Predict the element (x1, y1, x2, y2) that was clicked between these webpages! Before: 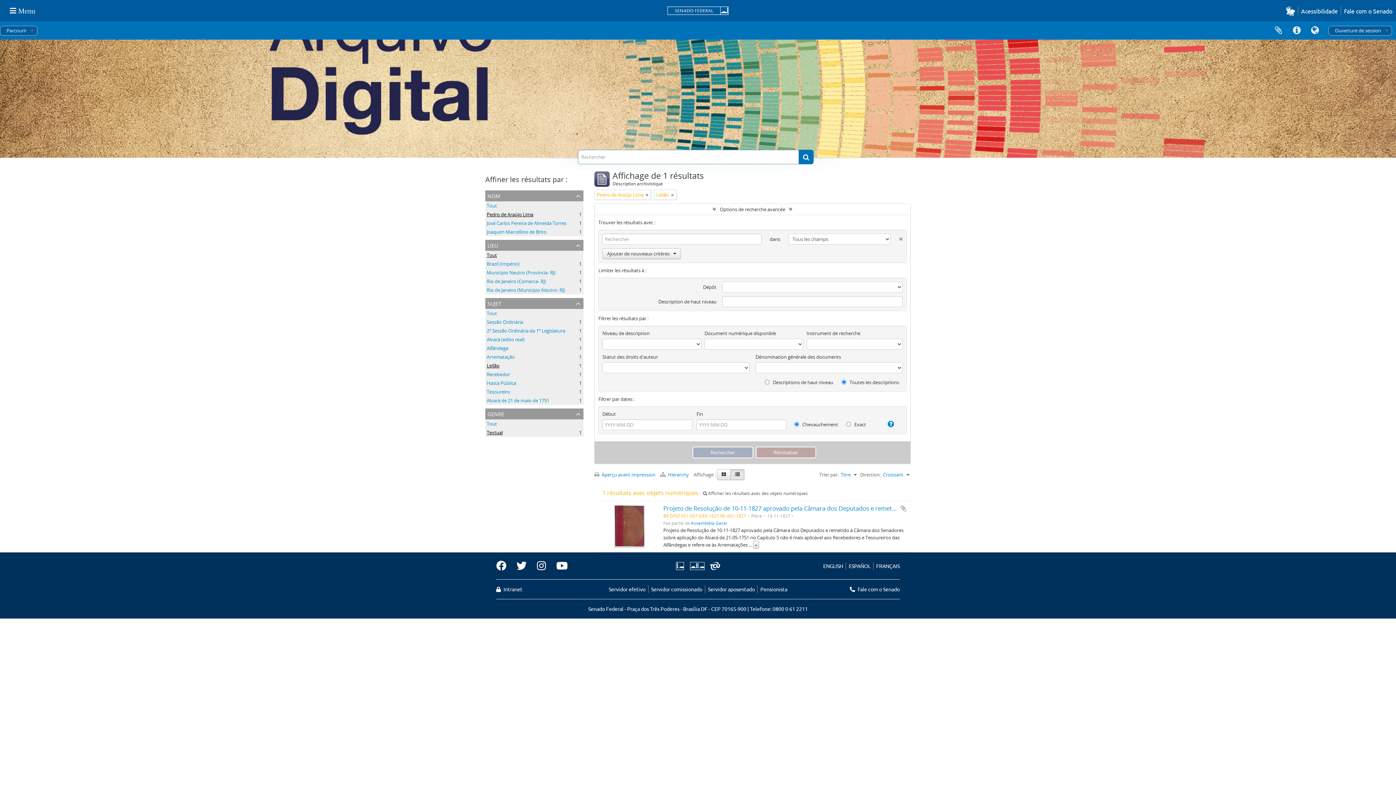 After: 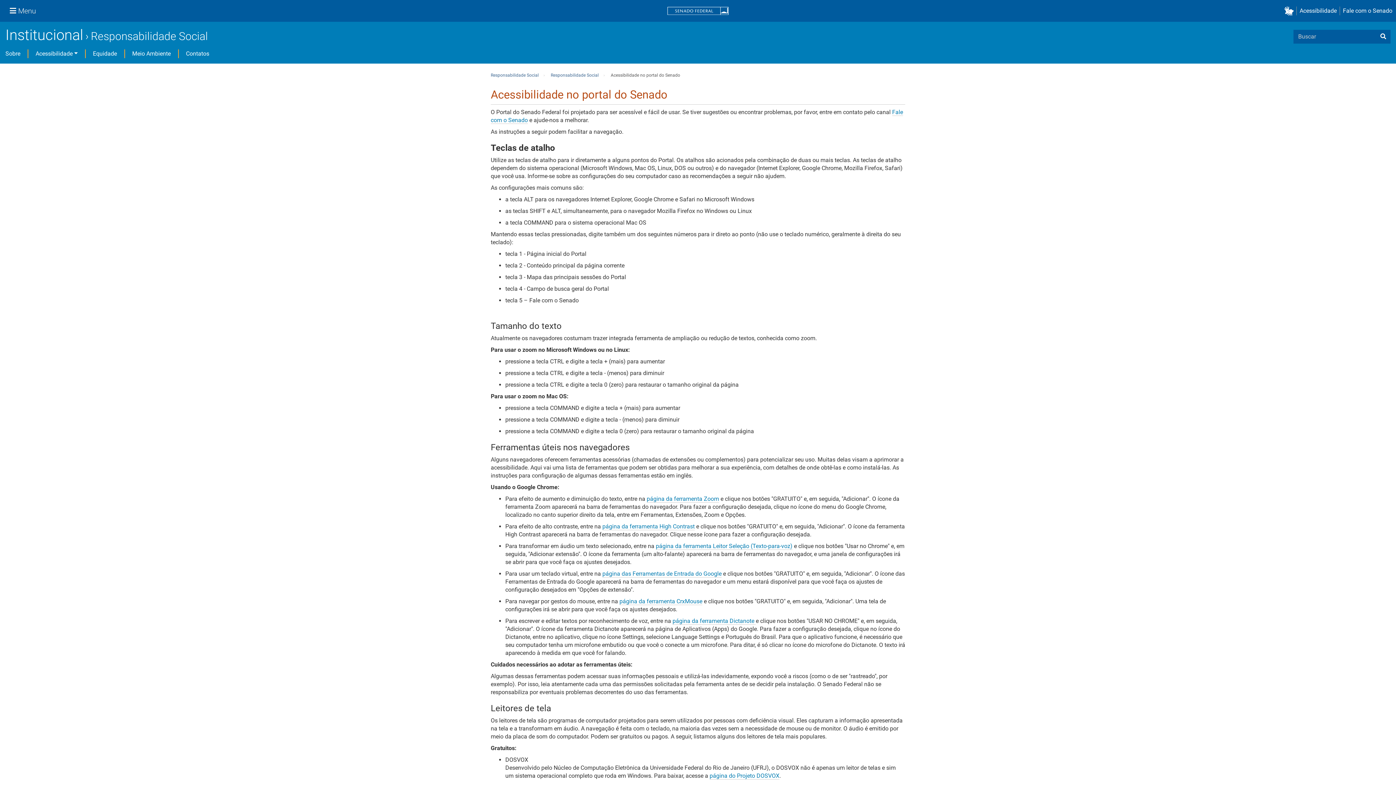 Action: label: Acessibilidade bbox: (1298, 6, 1341, 15)